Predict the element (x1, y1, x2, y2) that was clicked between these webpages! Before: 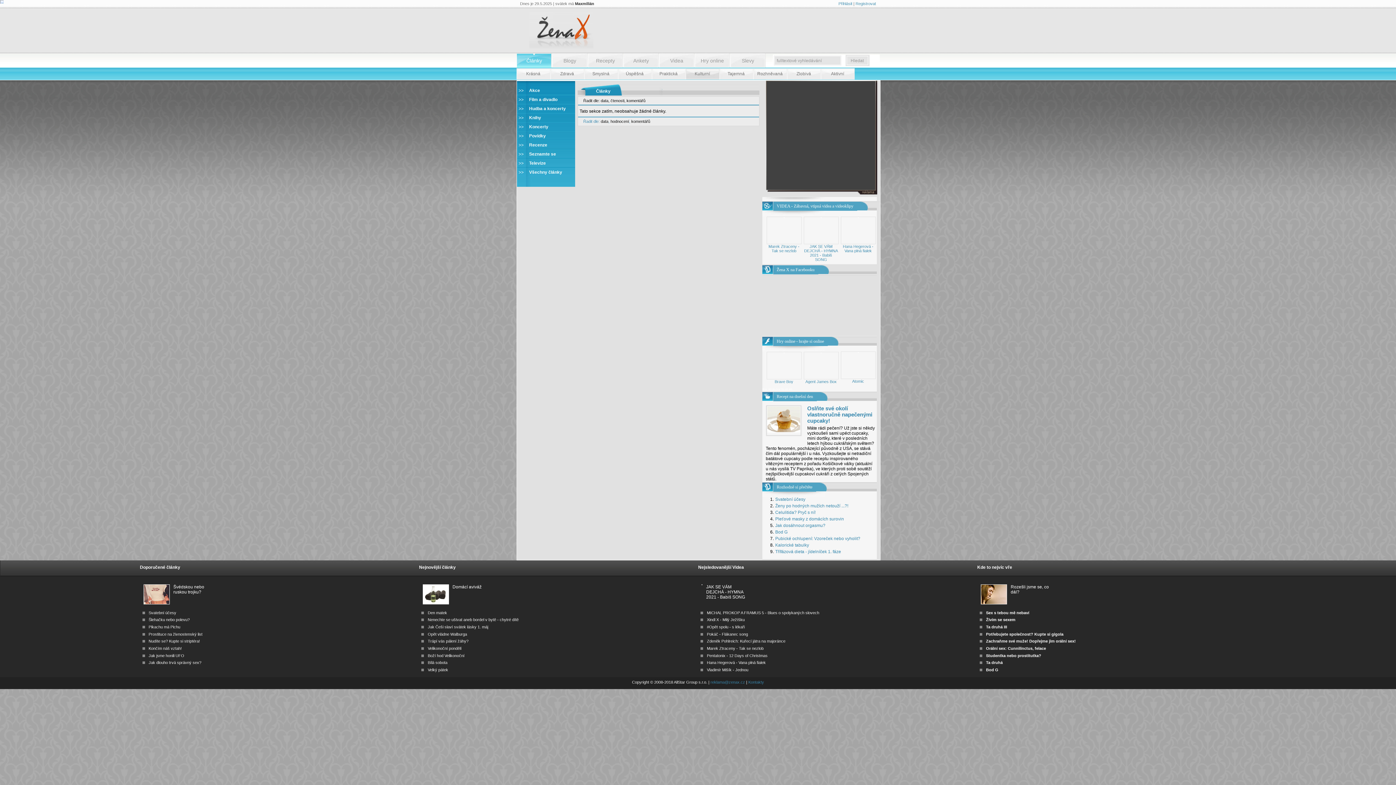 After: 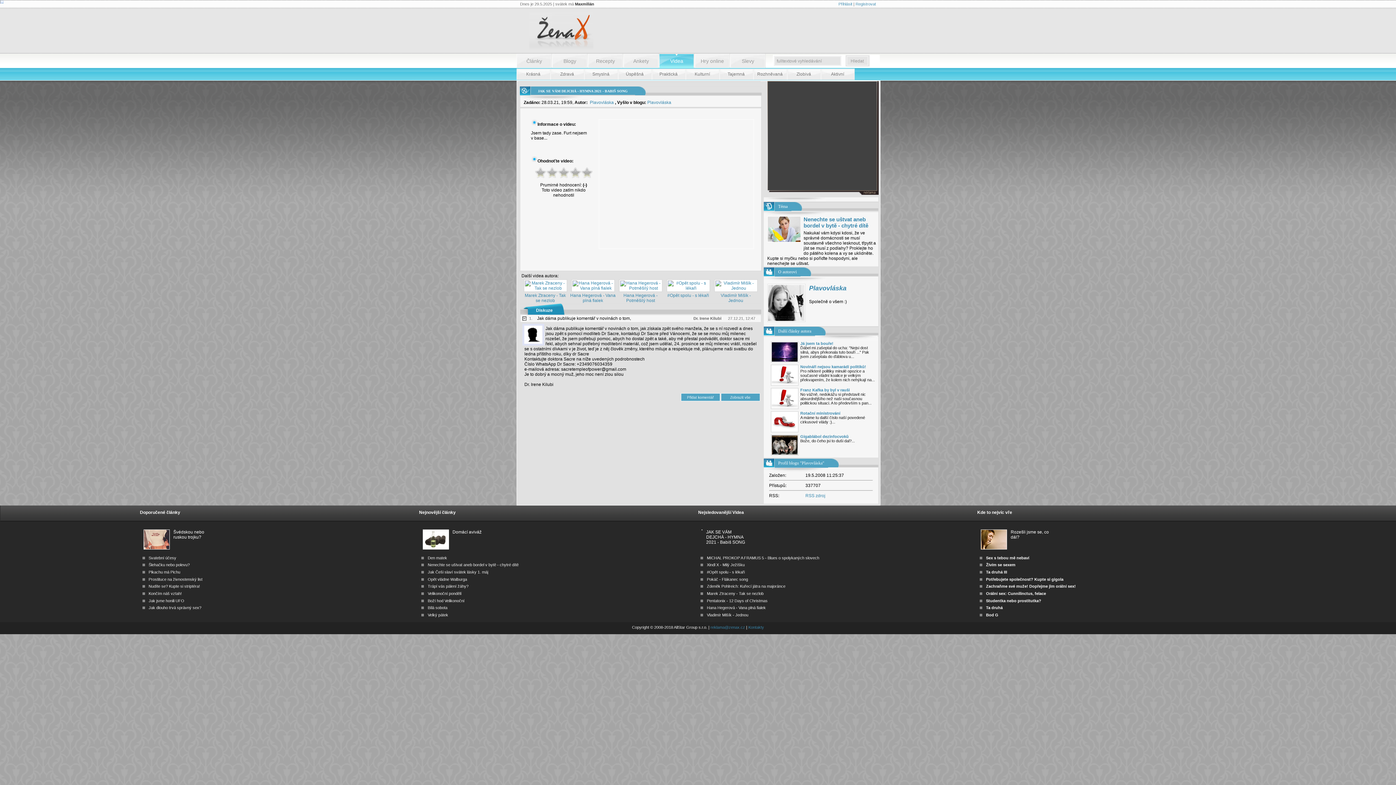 Action: bbox: (804, 244, 838, 261) label: JAK SE VÁM DEJCHÁ - HYMNA 2021 - Babiš SONG